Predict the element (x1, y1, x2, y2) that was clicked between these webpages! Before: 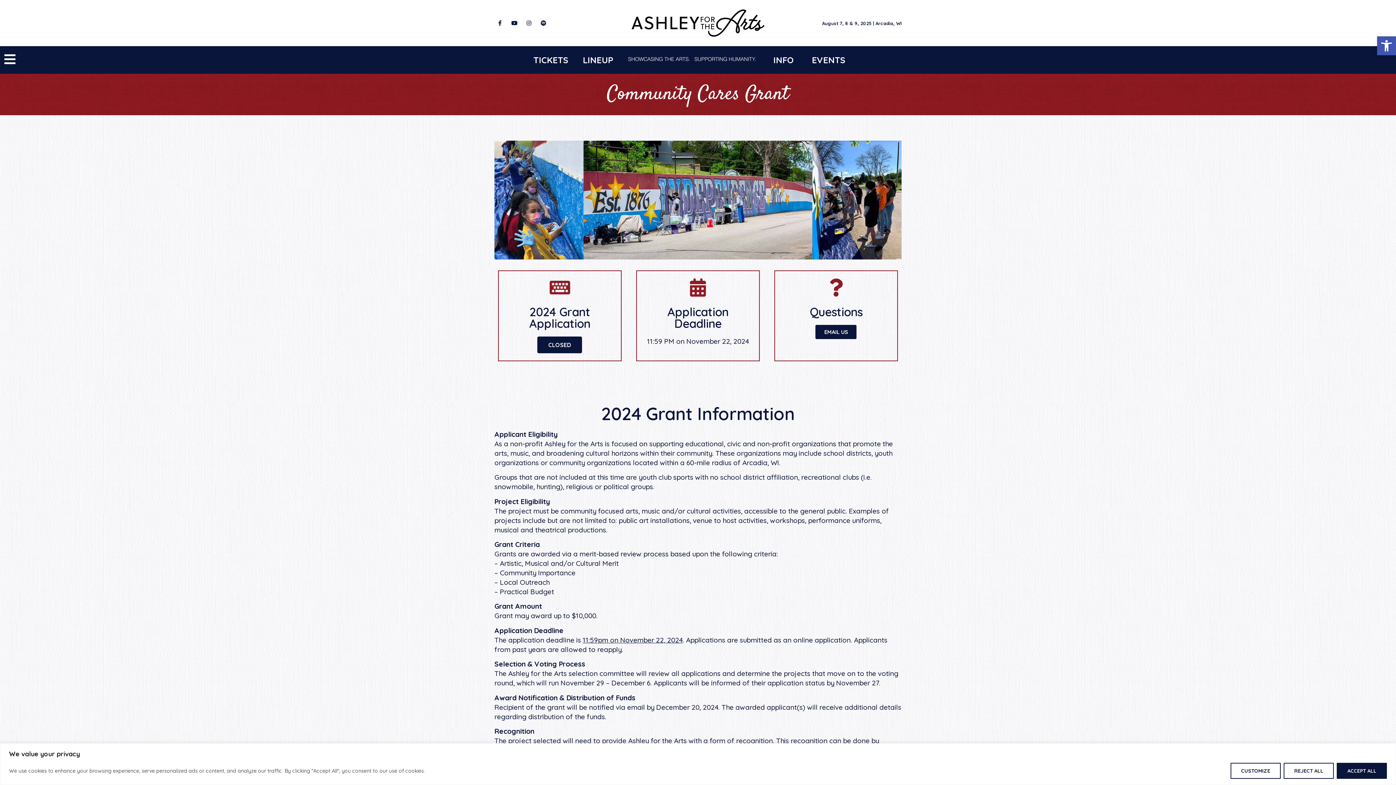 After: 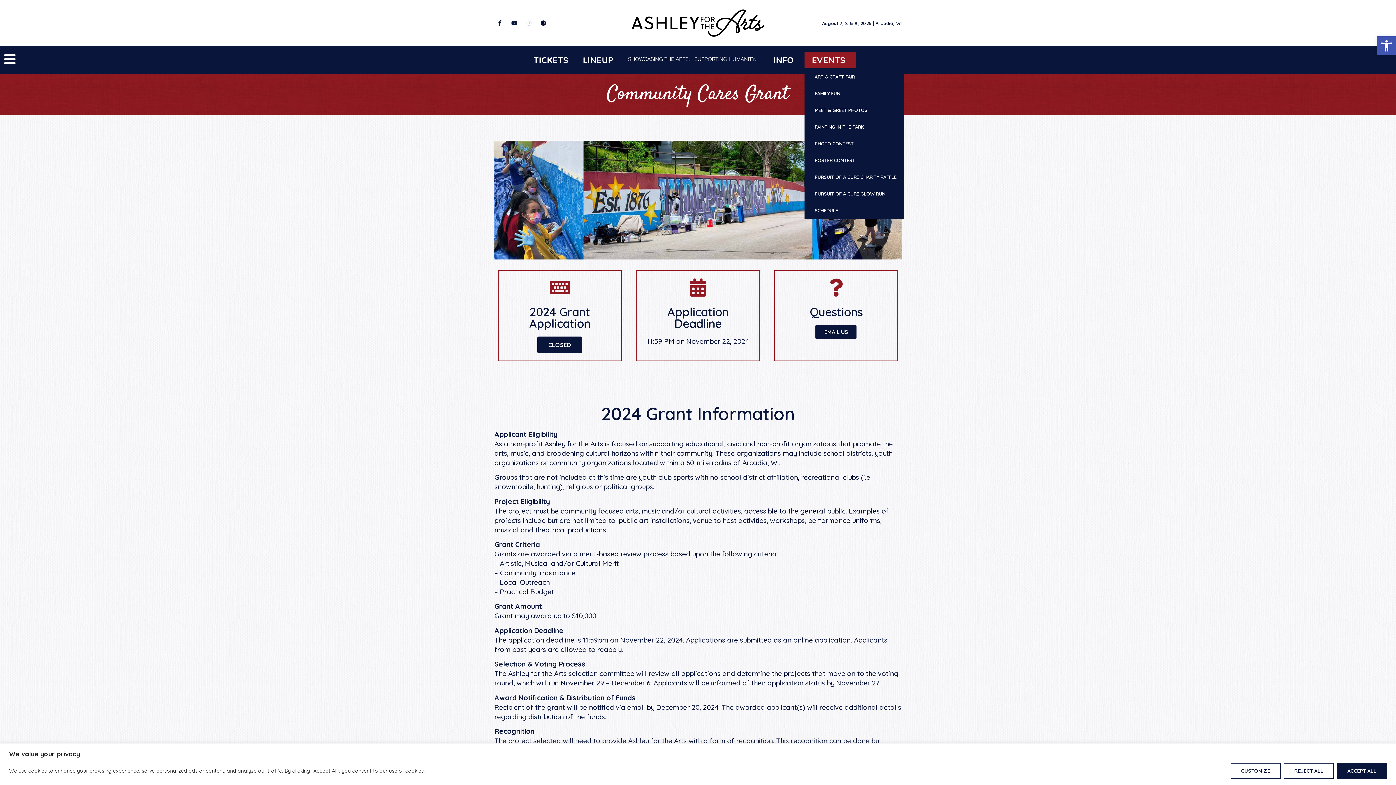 Action: label: EVENTS bbox: (804, 51, 856, 68)